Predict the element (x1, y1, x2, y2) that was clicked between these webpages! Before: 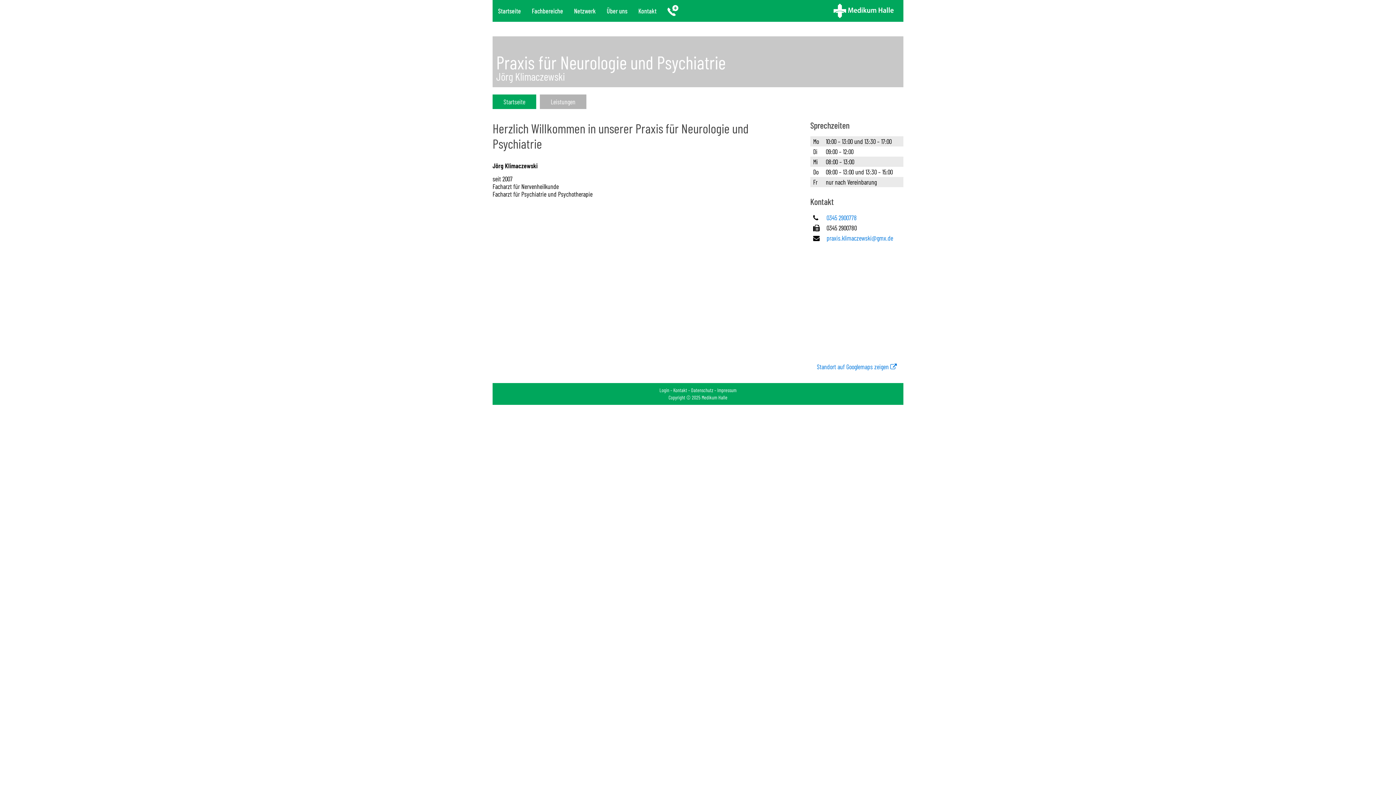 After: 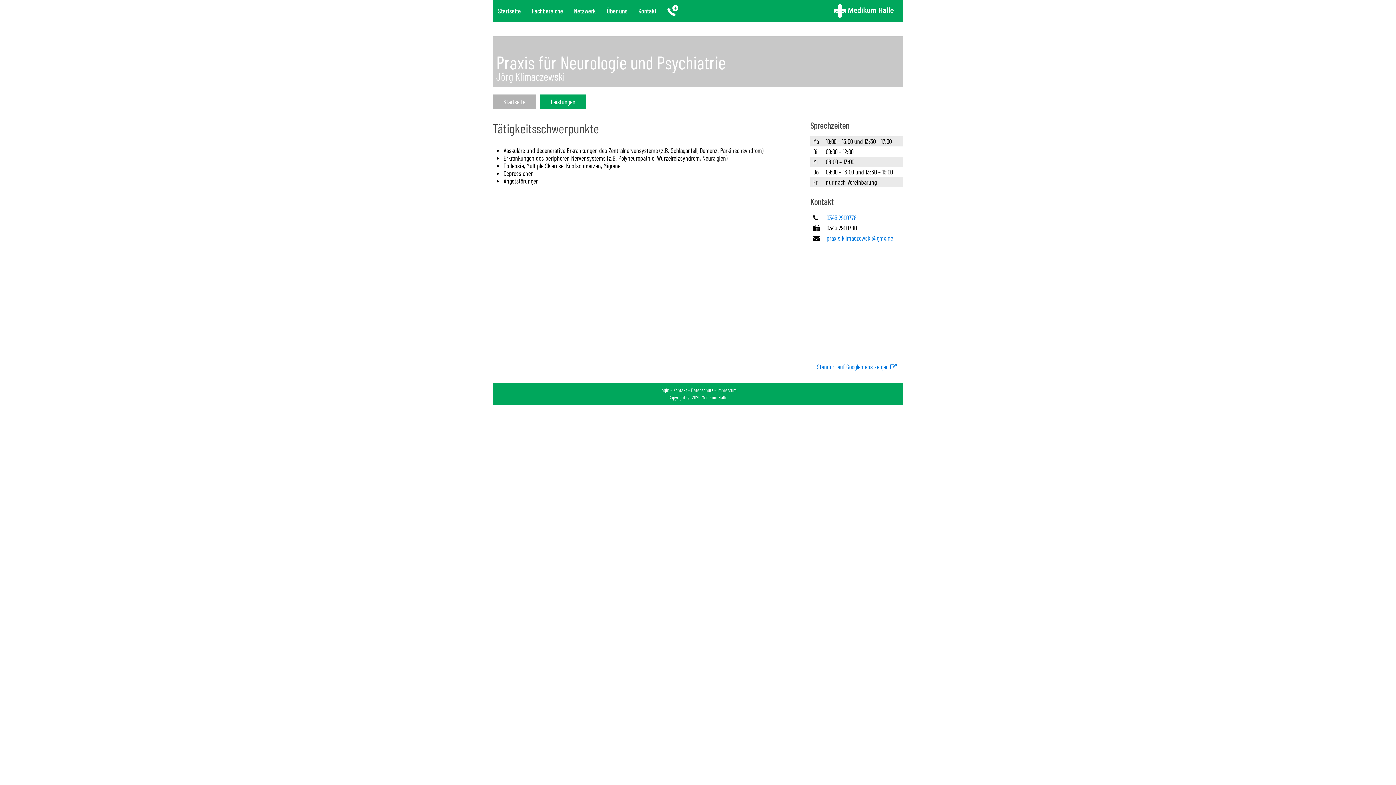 Action: label: Leistungen bbox: (540, 94, 586, 109)